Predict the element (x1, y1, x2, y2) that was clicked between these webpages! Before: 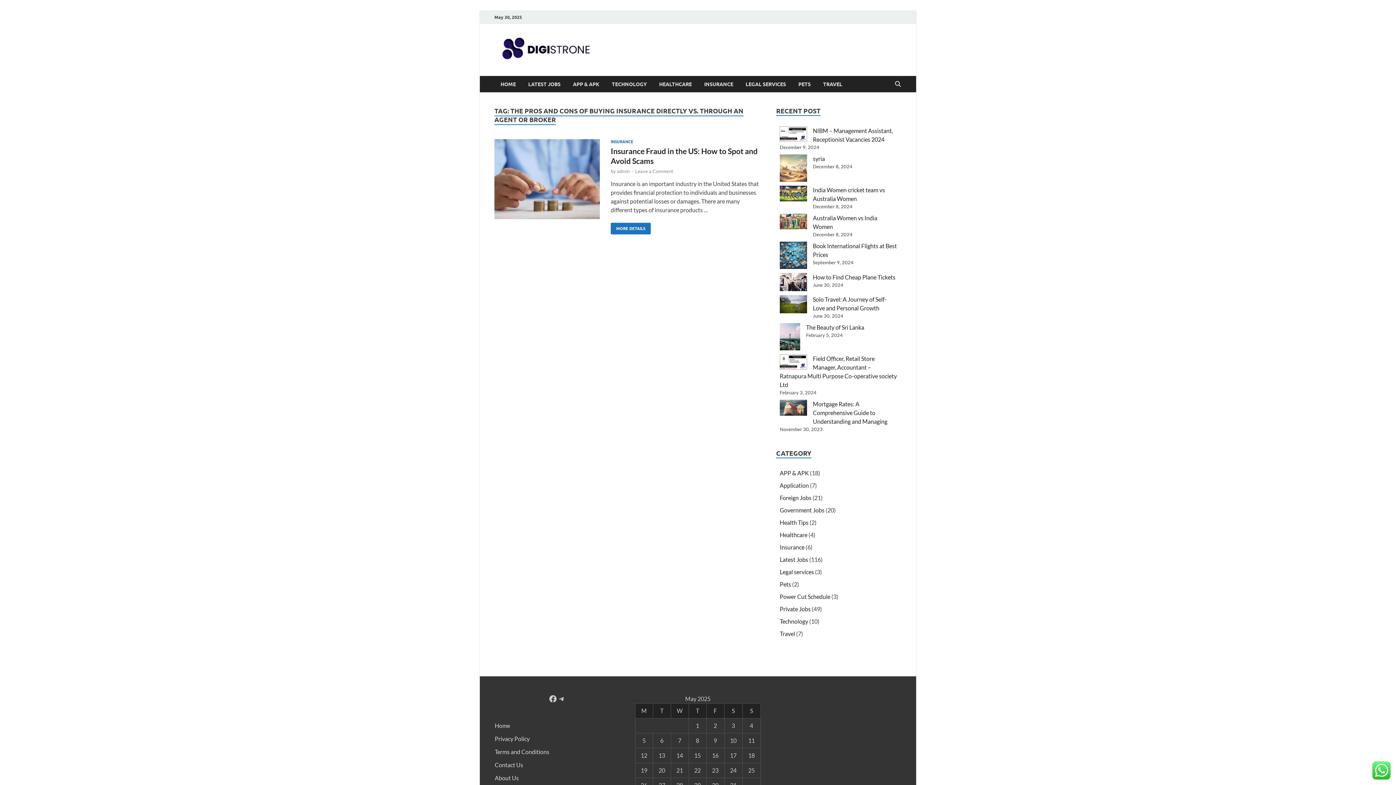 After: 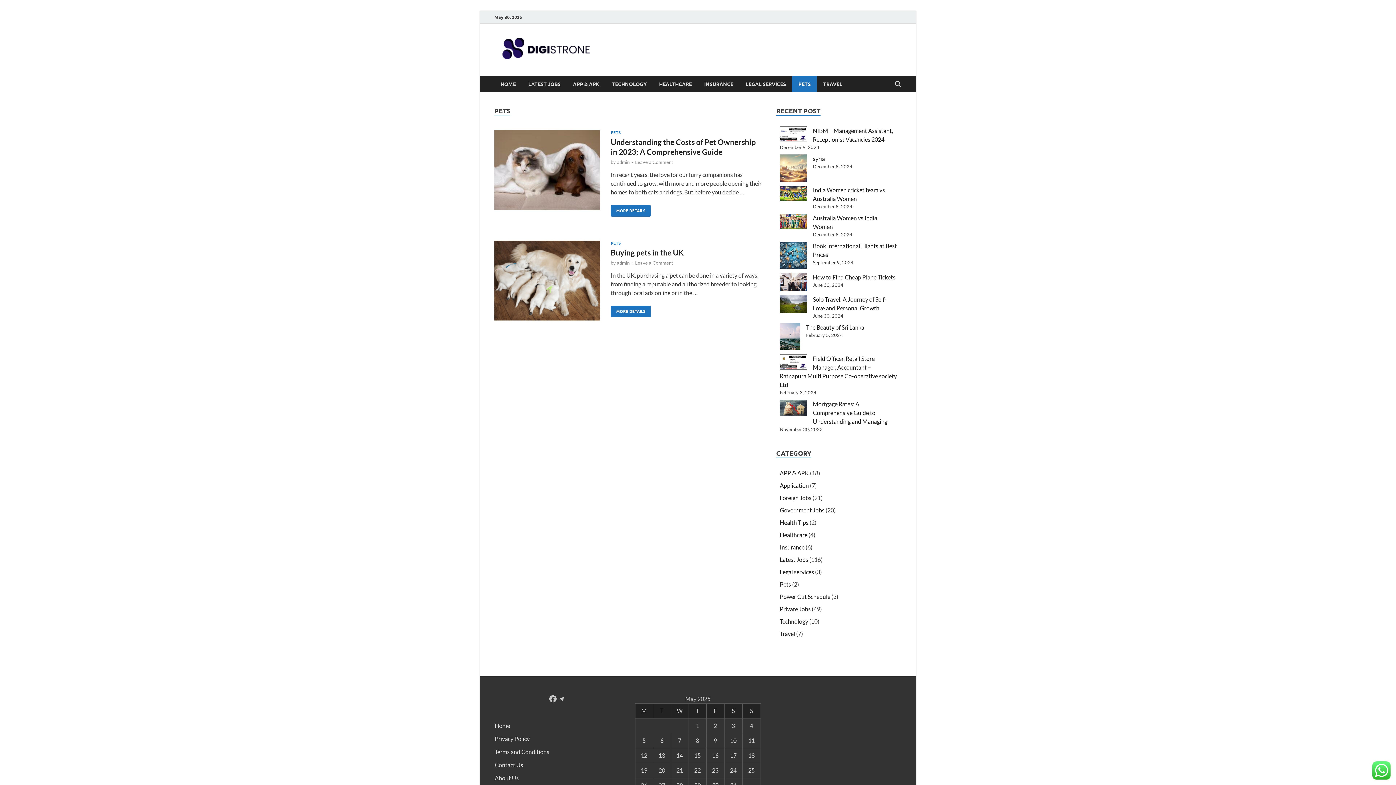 Action: label: PETS bbox: (792, 76, 817, 92)